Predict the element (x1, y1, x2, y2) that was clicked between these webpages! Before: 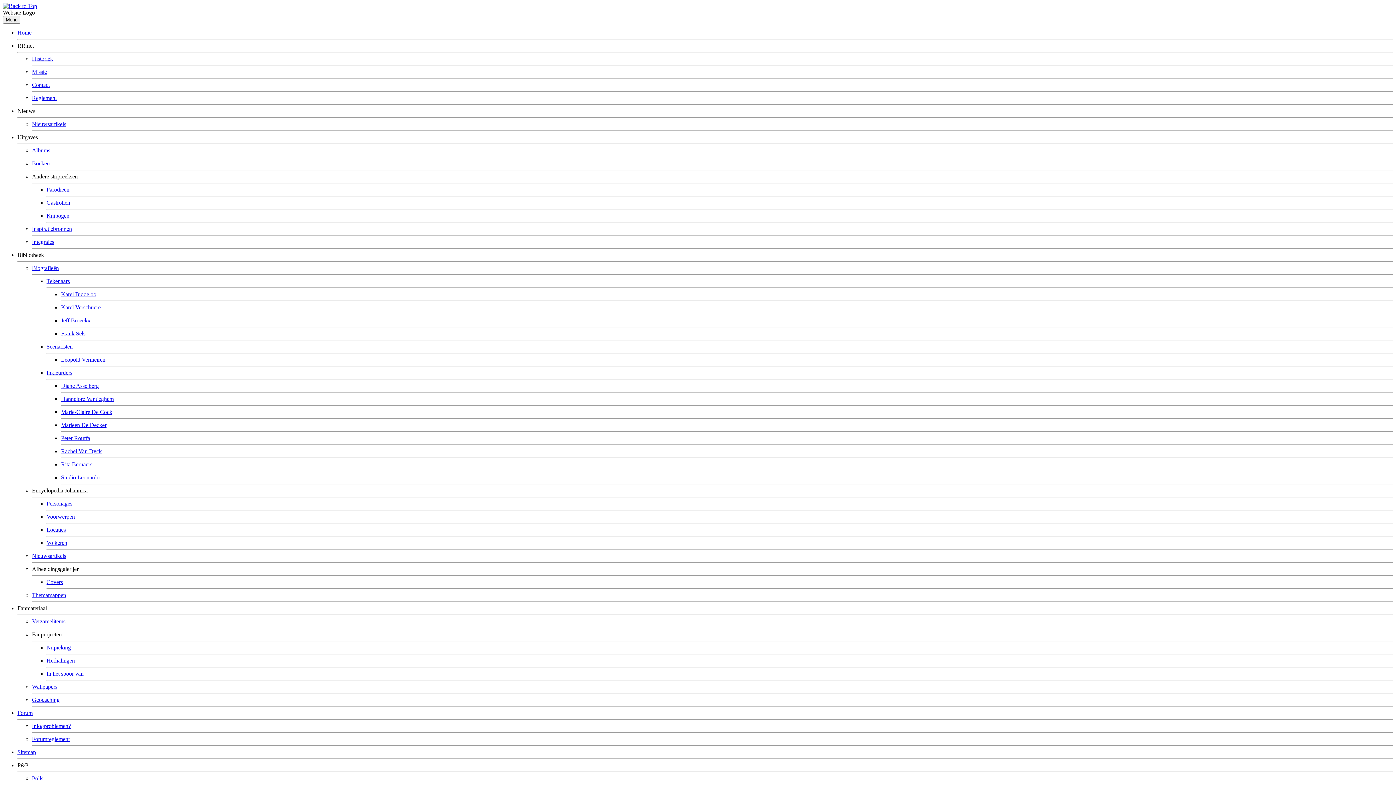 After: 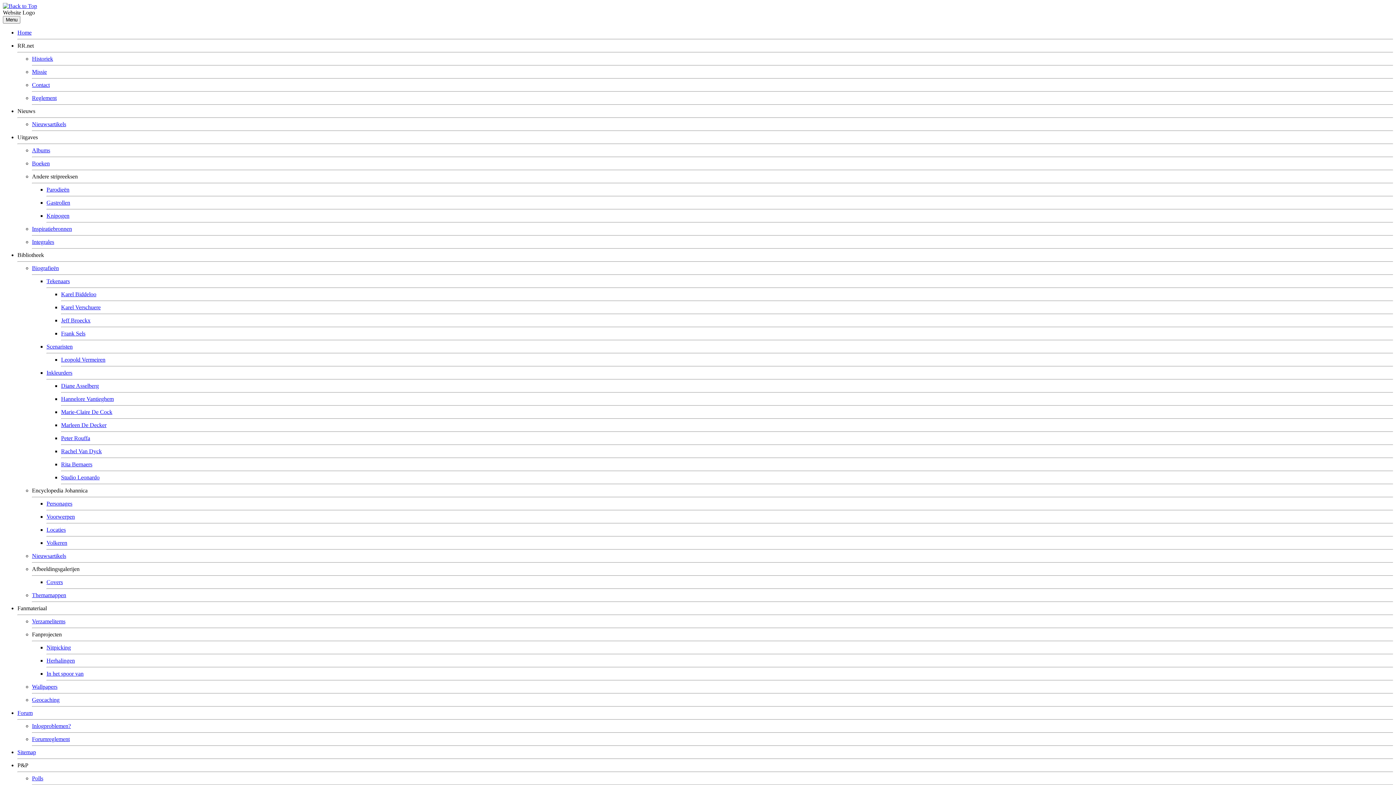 Action: label: Forum bbox: (17, 710, 32, 716)